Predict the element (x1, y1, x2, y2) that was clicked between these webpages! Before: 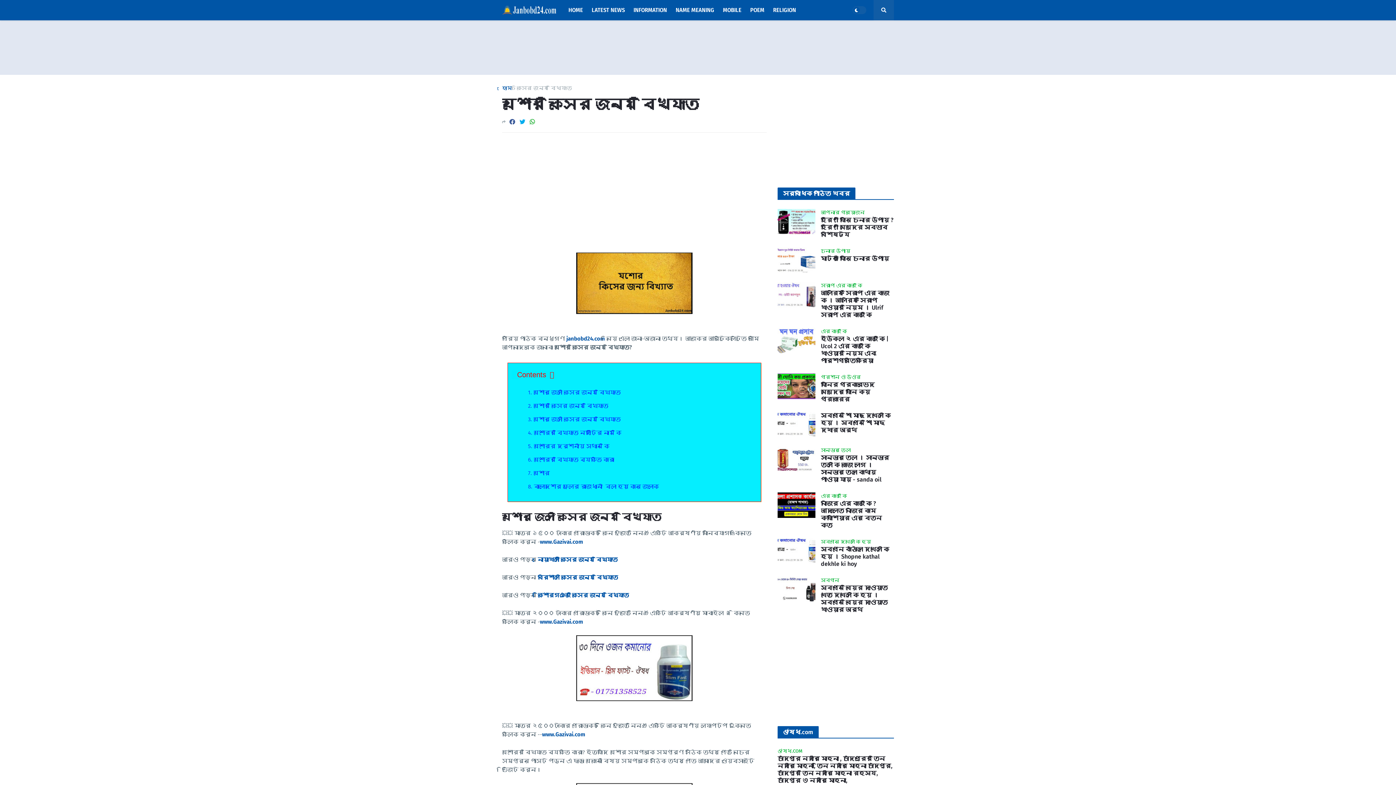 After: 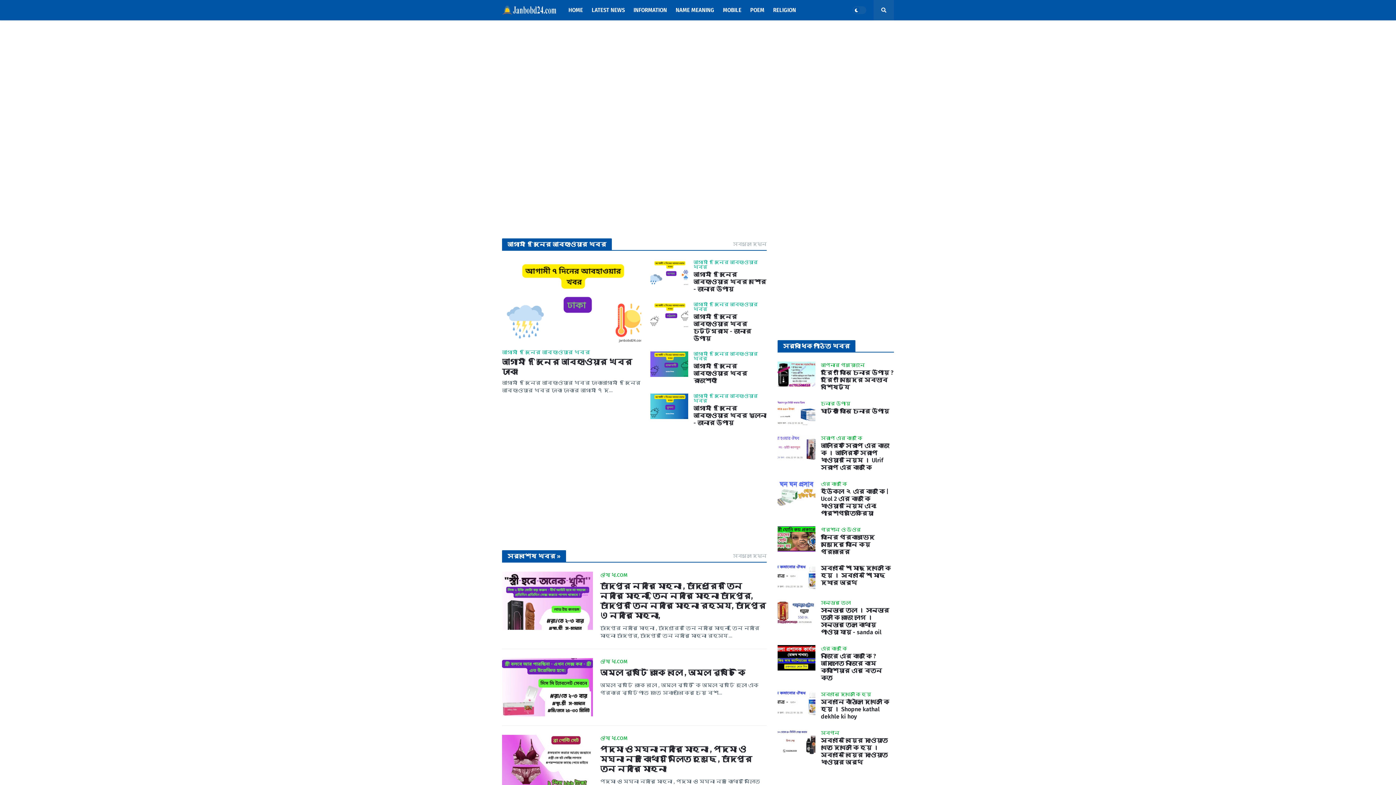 Action: bbox: (564, 0, 587, 20) label: HOME